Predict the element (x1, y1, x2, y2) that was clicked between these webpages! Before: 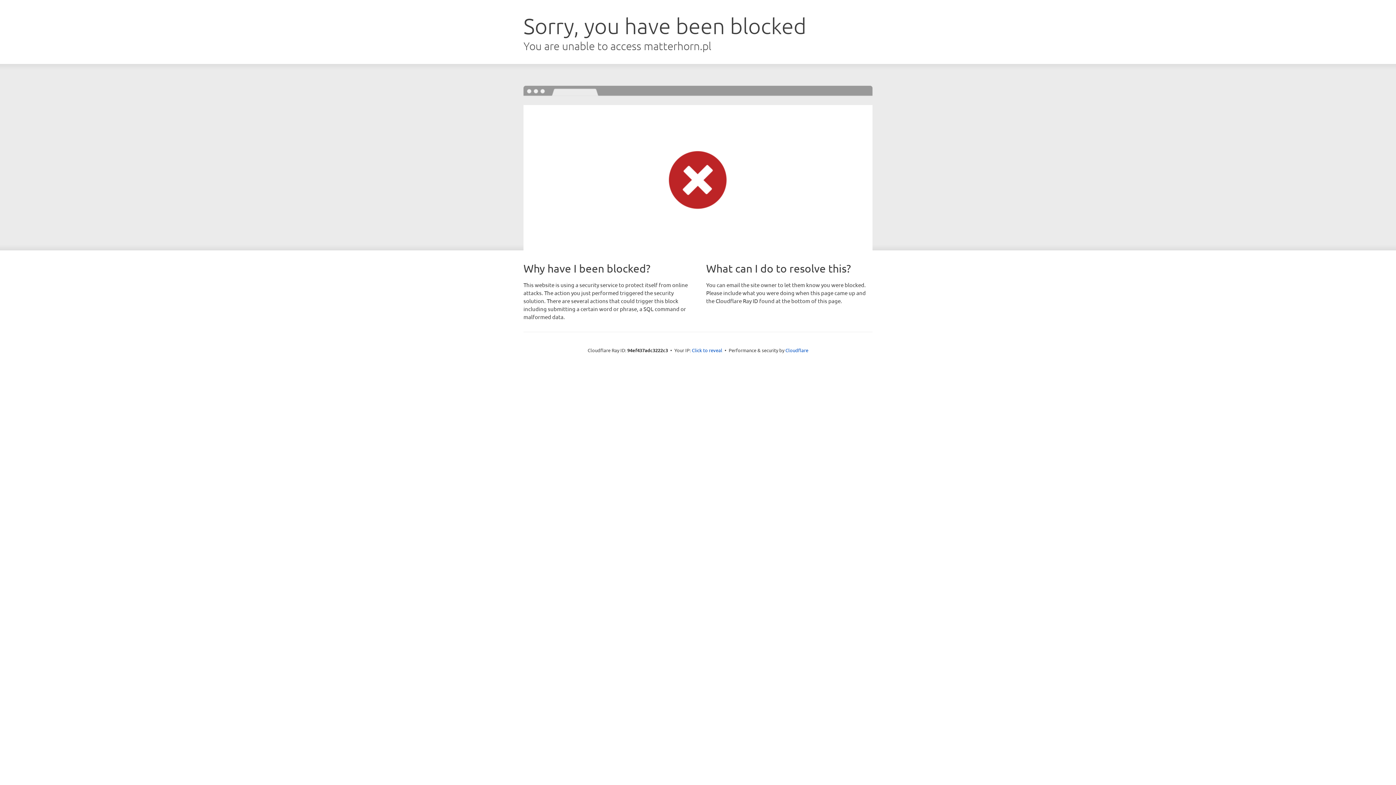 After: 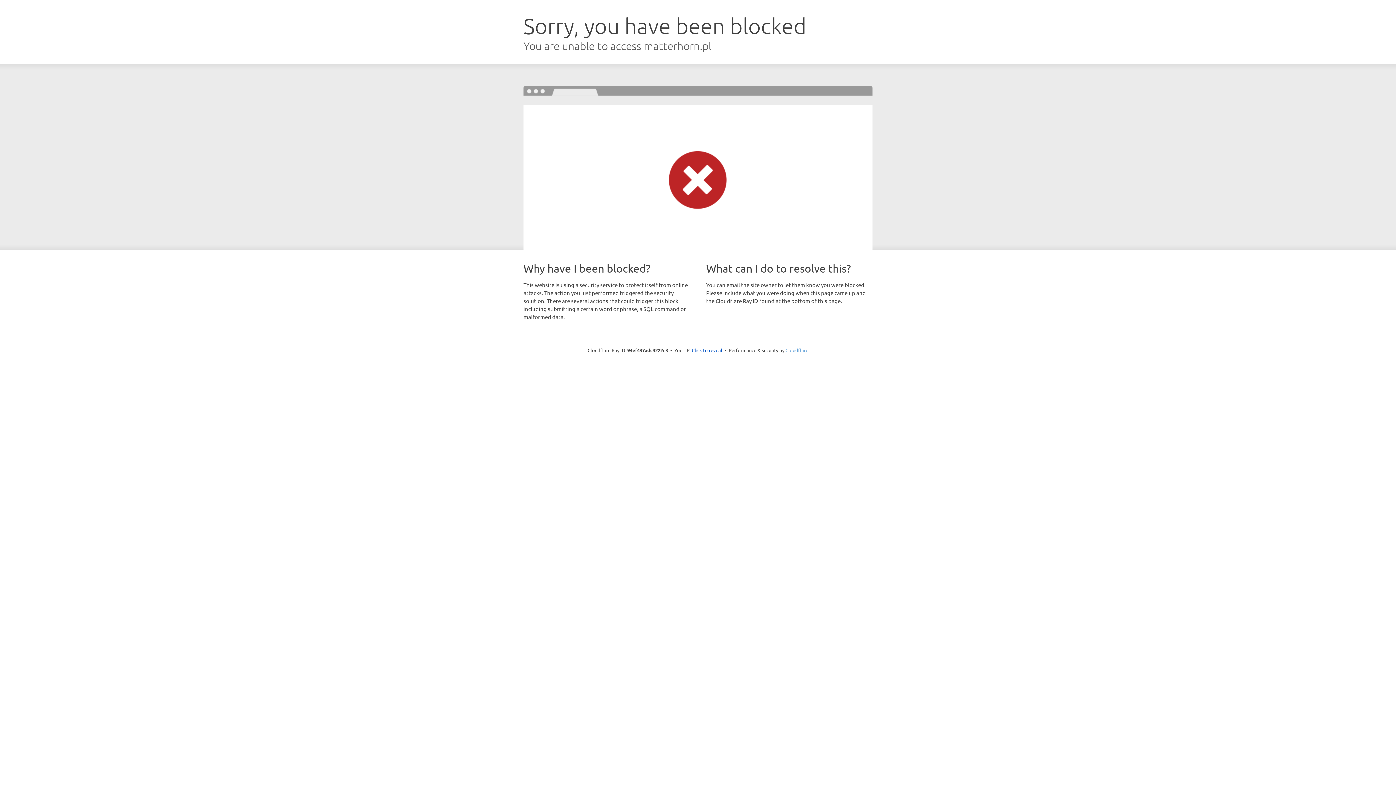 Action: bbox: (785, 347, 808, 353) label: Cloudflare